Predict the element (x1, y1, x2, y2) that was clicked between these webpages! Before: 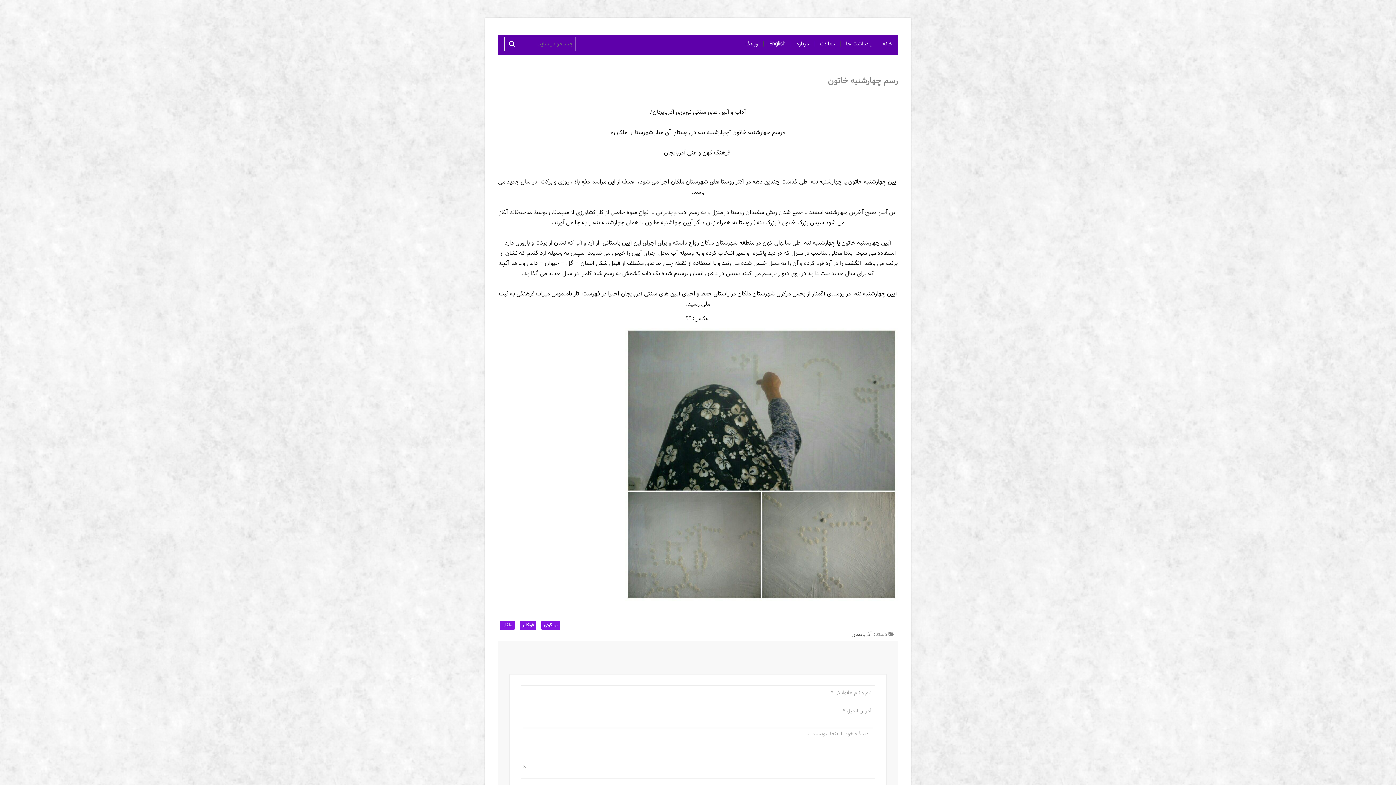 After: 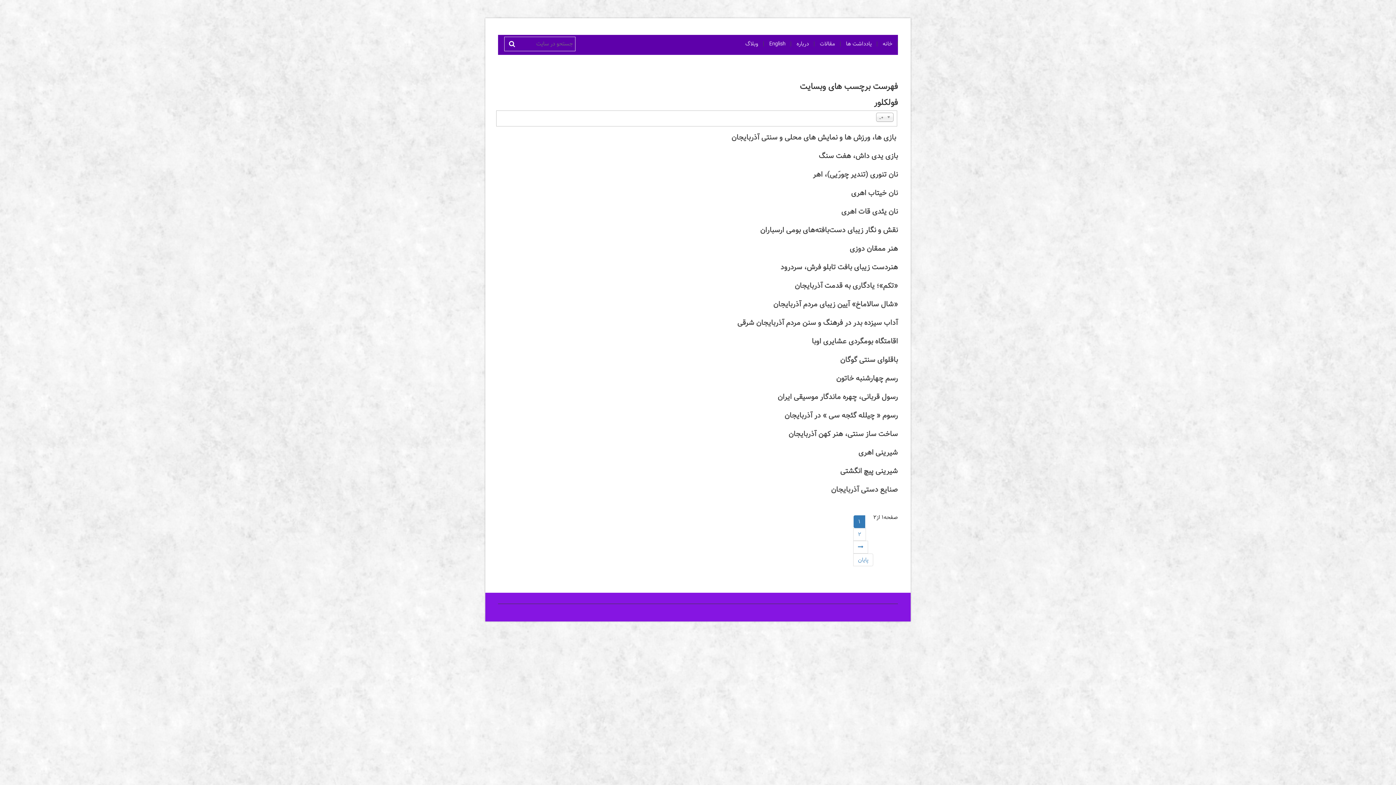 Action: label: فولکلور bbox: (519, 621, 536, 630)